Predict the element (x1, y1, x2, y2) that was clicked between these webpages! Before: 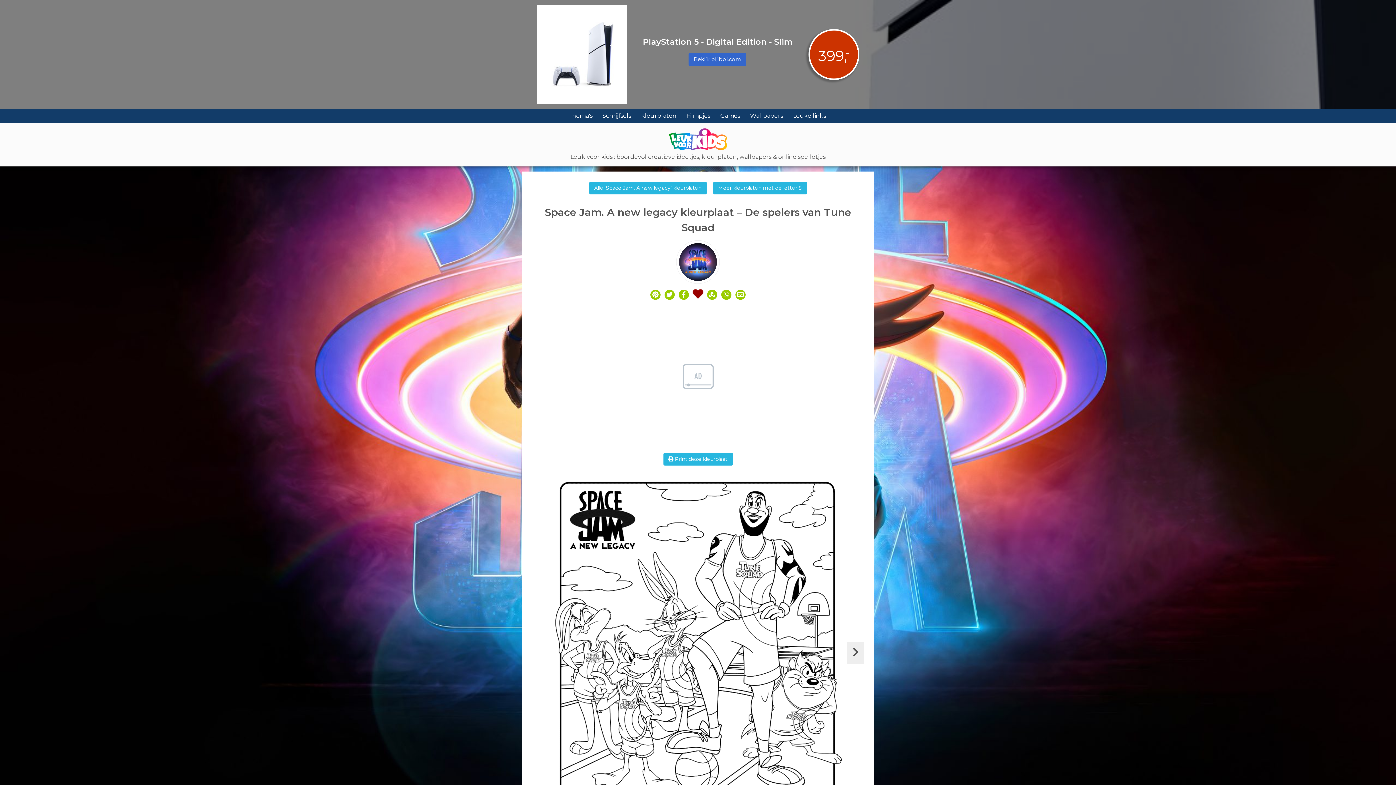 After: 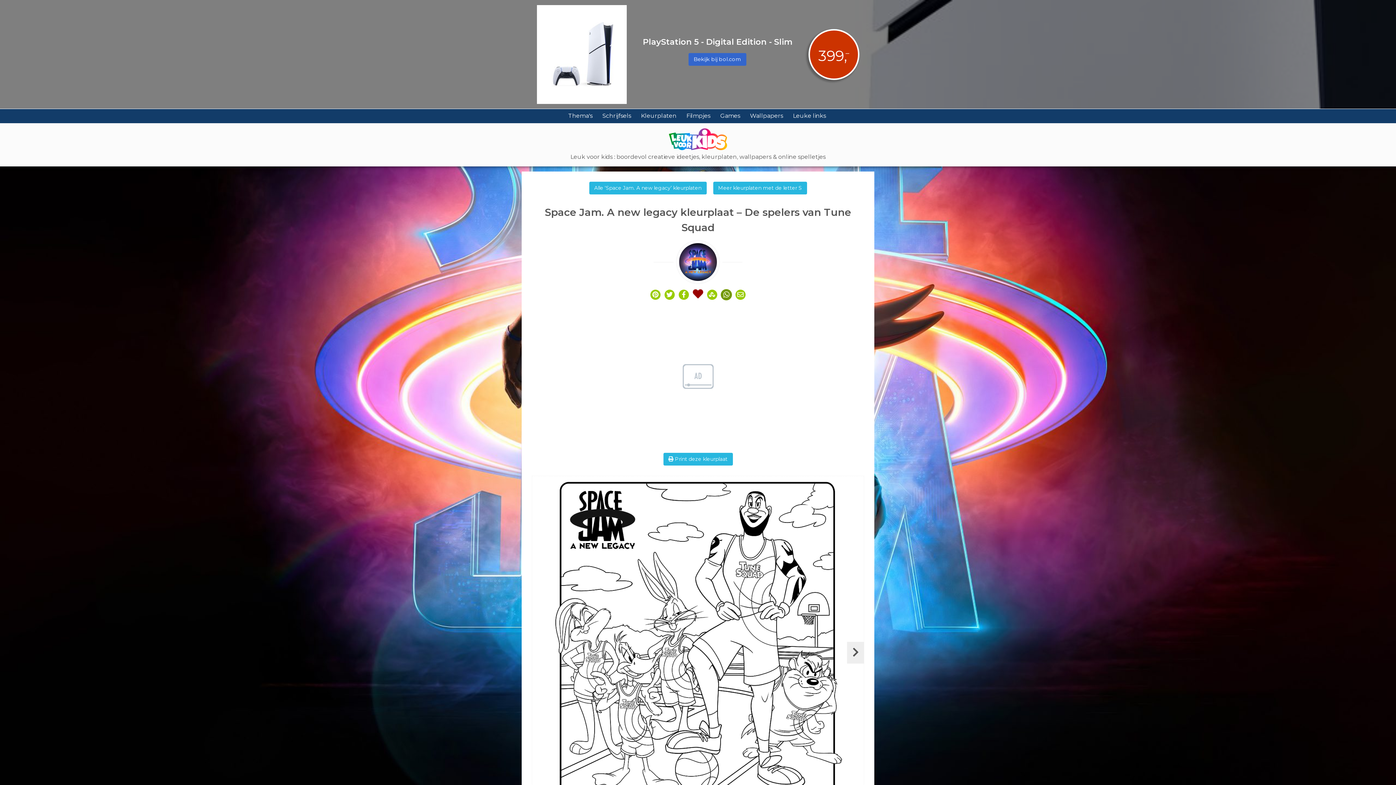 Action: bbox: (721, 289, 731, 299)